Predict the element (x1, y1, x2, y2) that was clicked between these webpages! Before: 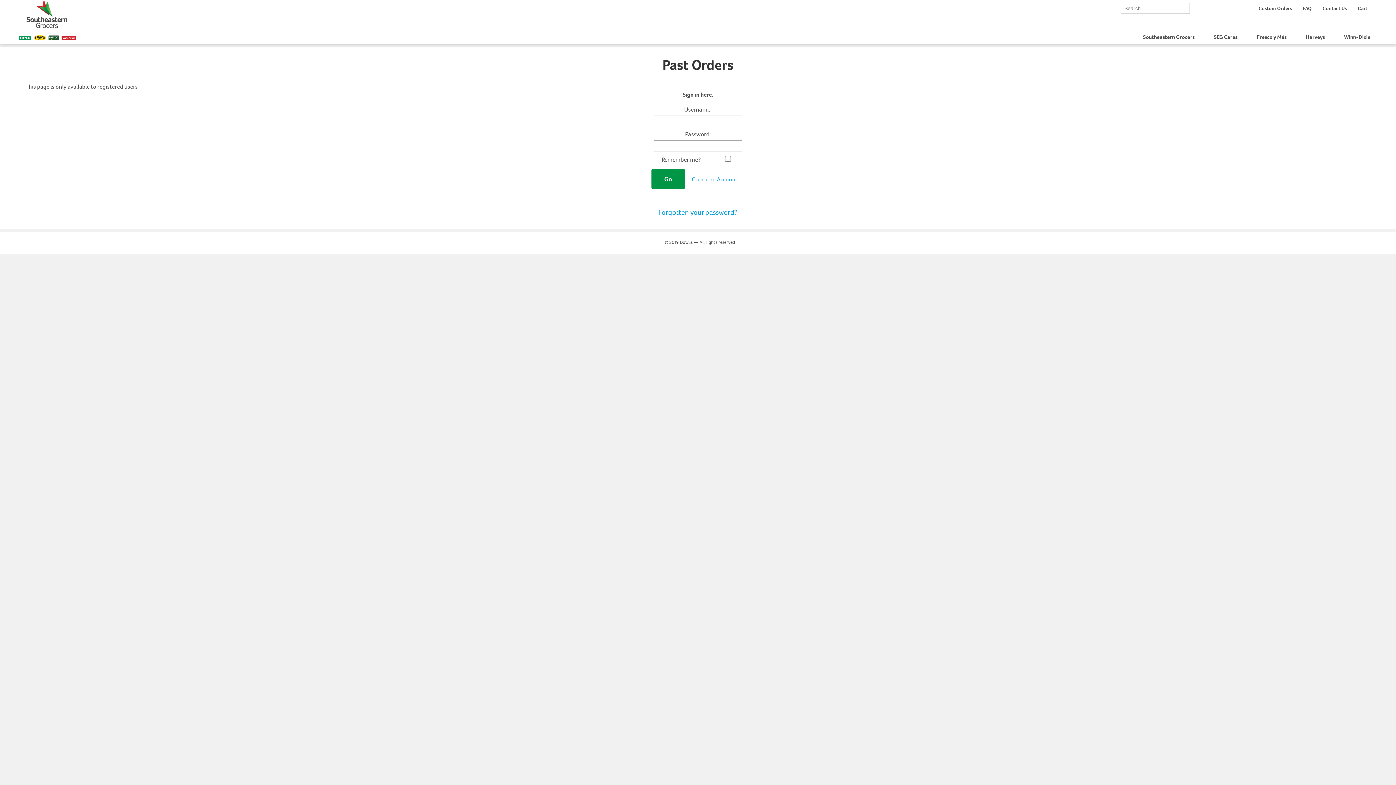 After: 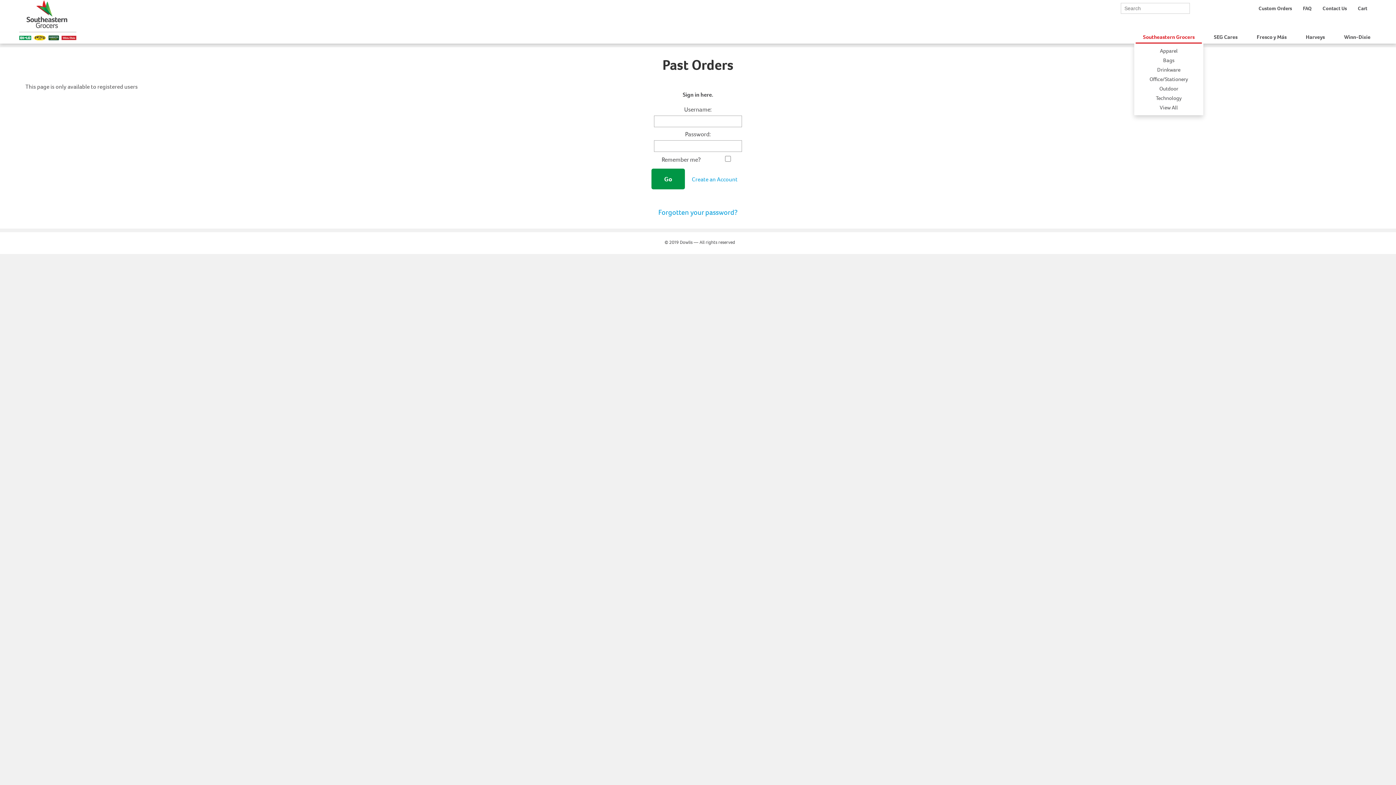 Action: label: Southeastern Grocers bbox: (1136, 31, 1202, 44)